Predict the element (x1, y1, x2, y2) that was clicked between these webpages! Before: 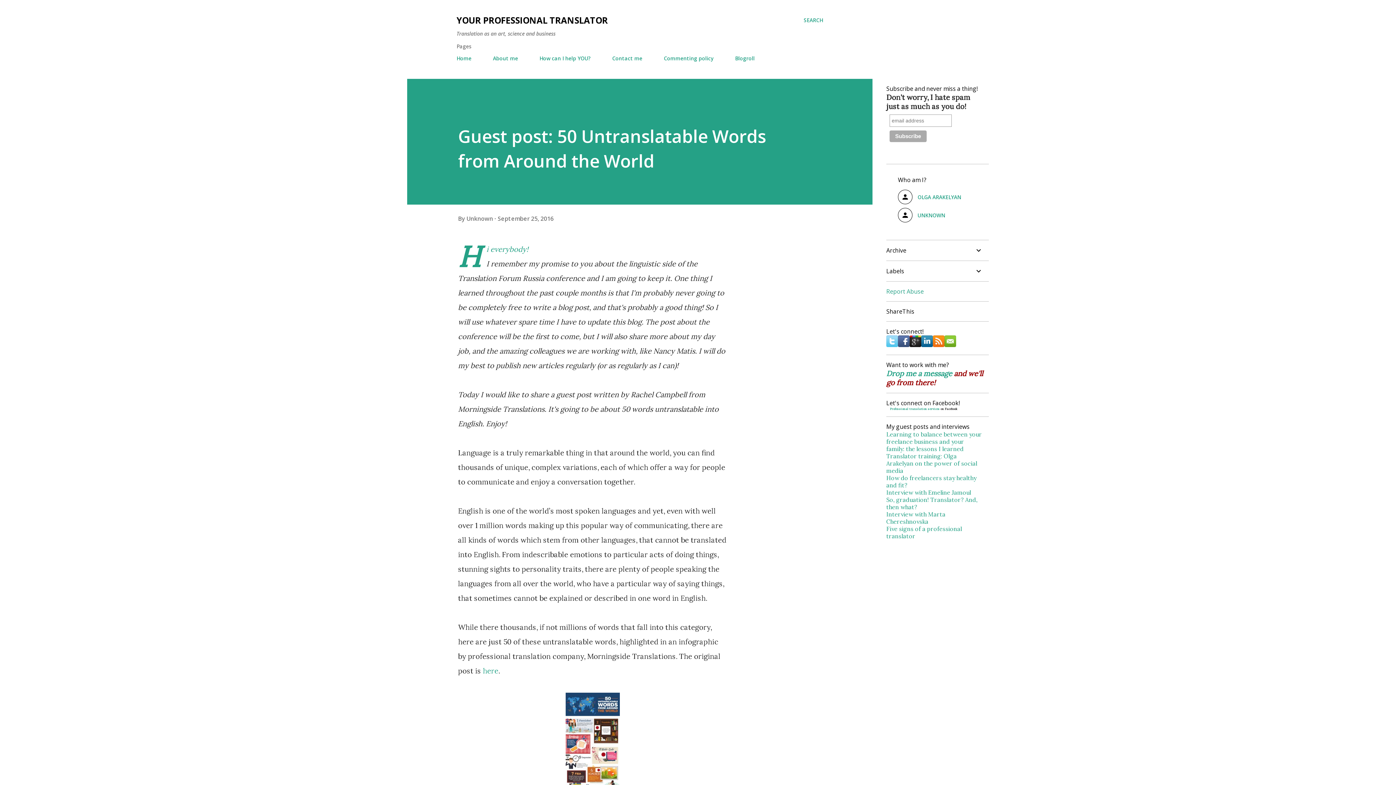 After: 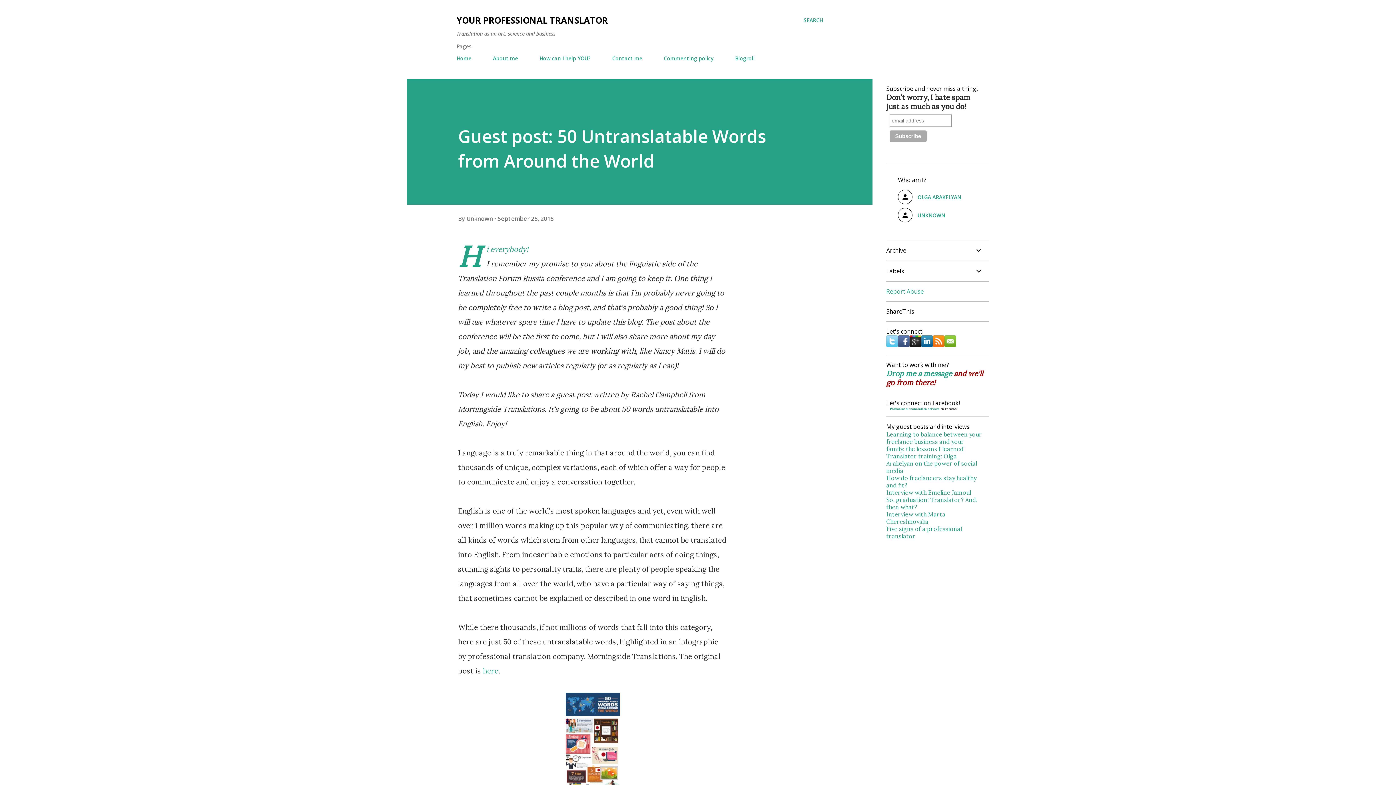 Action: bbox: (944, 340, 956, 349)